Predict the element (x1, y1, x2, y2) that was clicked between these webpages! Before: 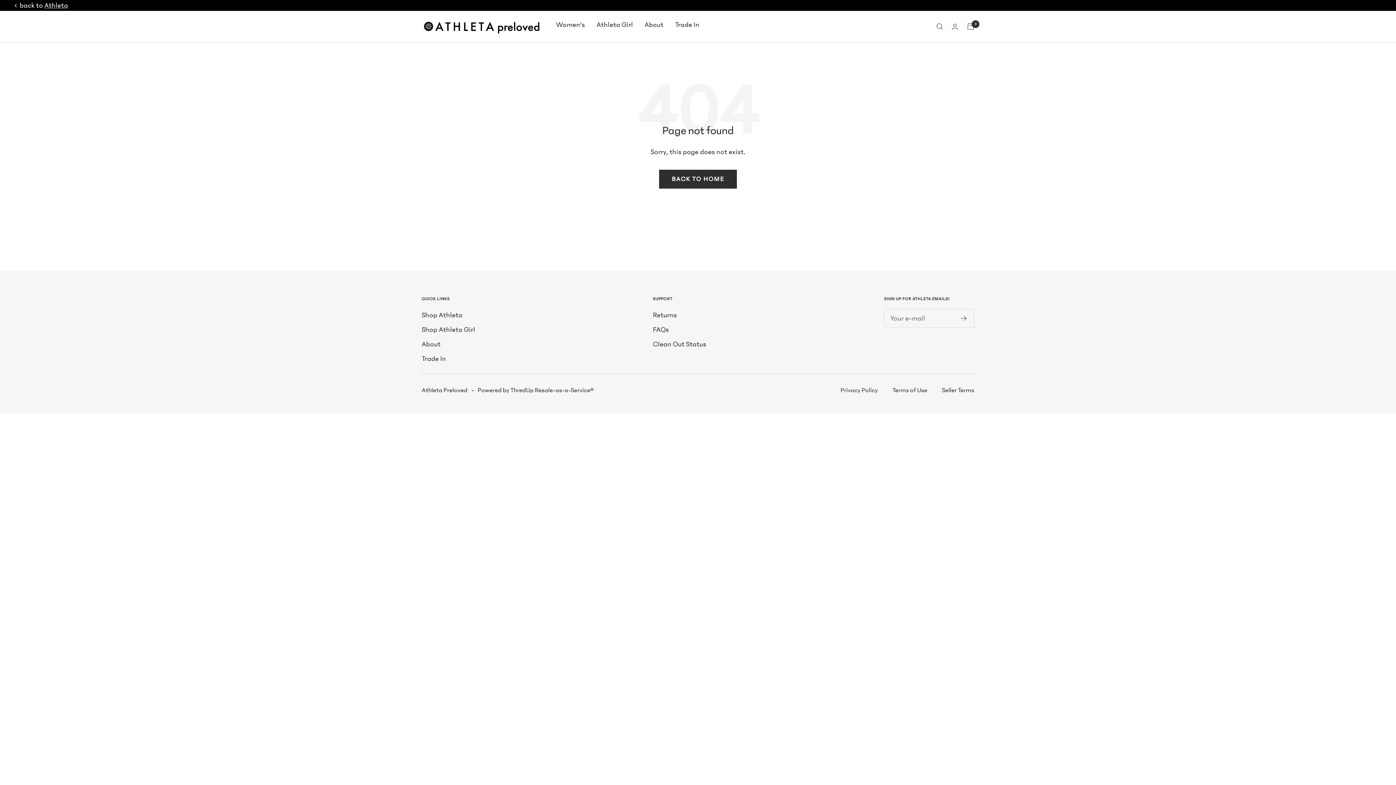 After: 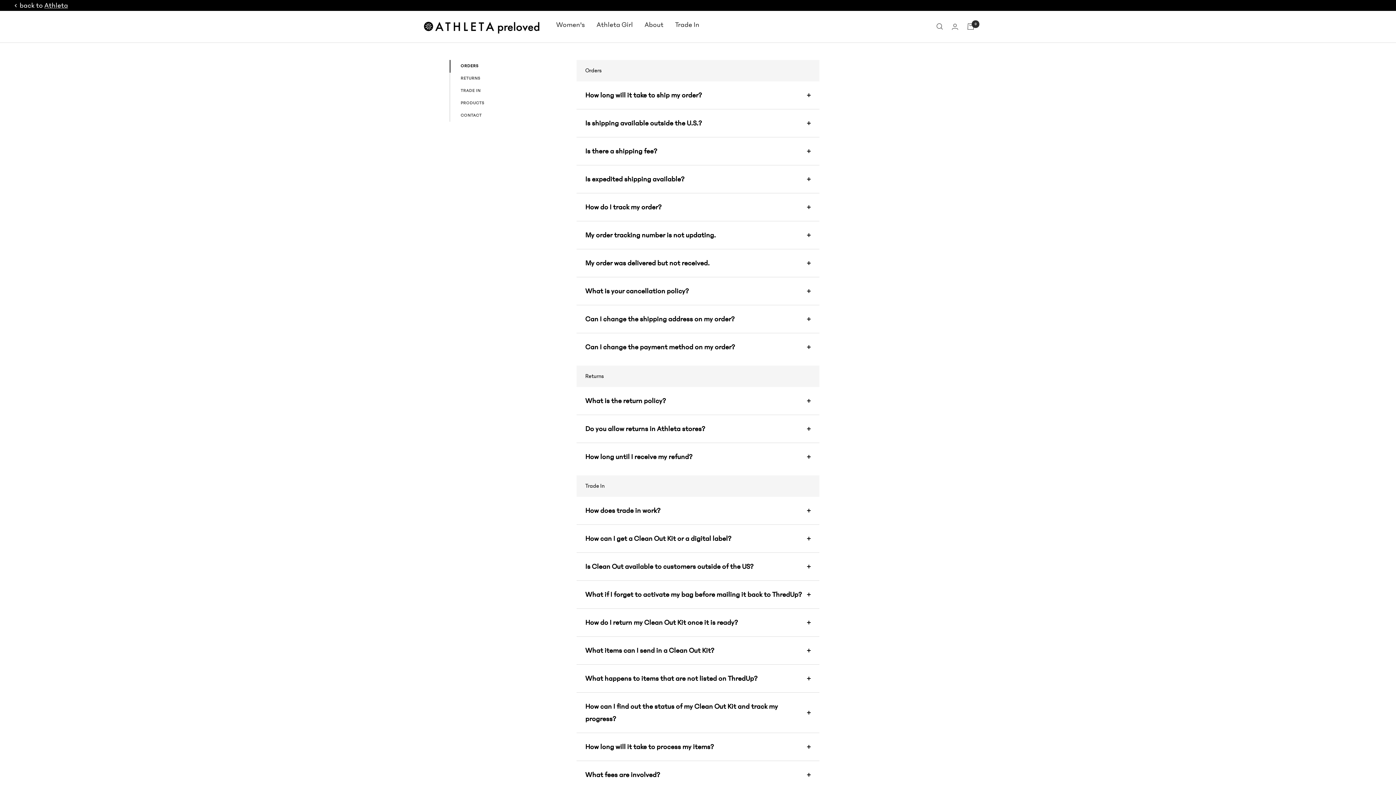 Action: label: FAQs bbox: (653, 323, 669, 335)